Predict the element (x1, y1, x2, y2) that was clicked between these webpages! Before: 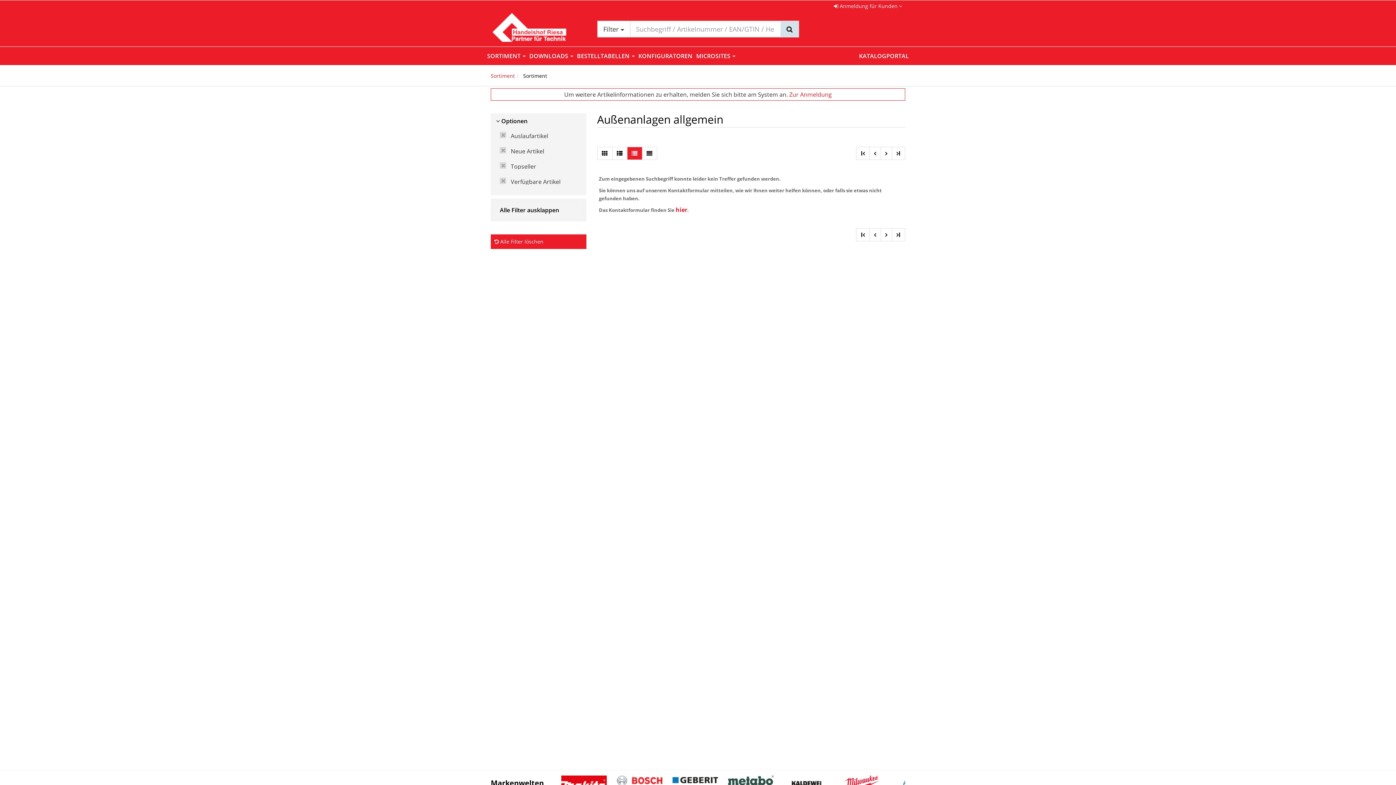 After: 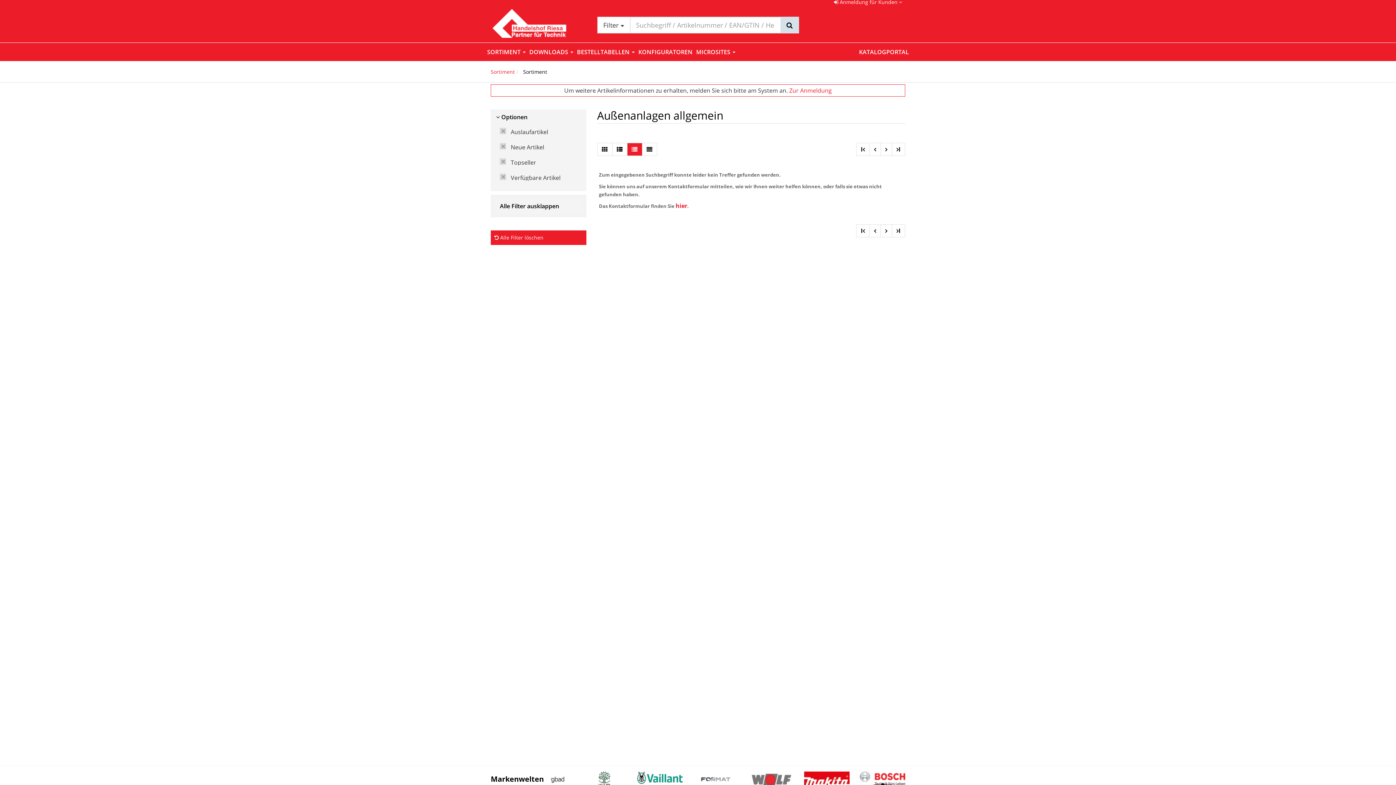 Action: bbox: (728, 778, 773, 786)